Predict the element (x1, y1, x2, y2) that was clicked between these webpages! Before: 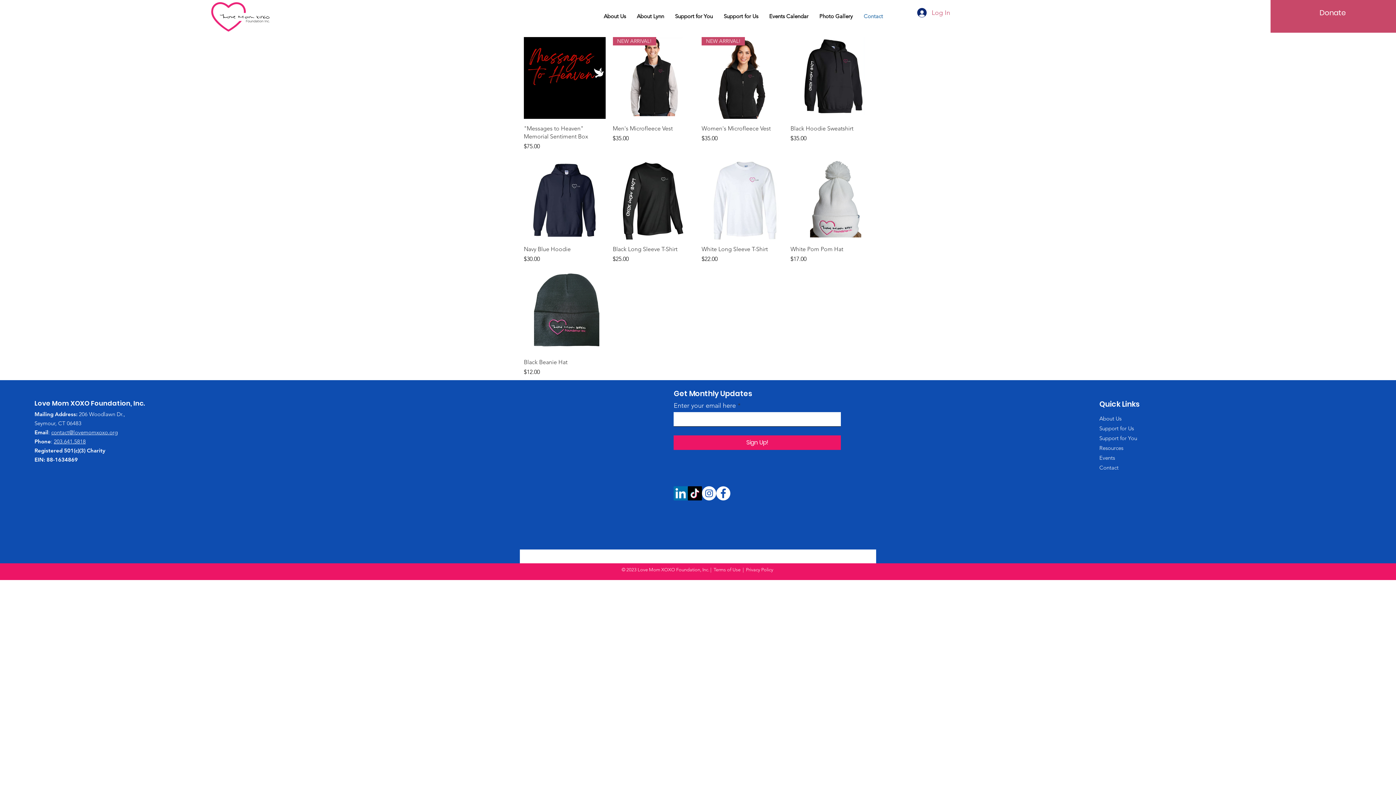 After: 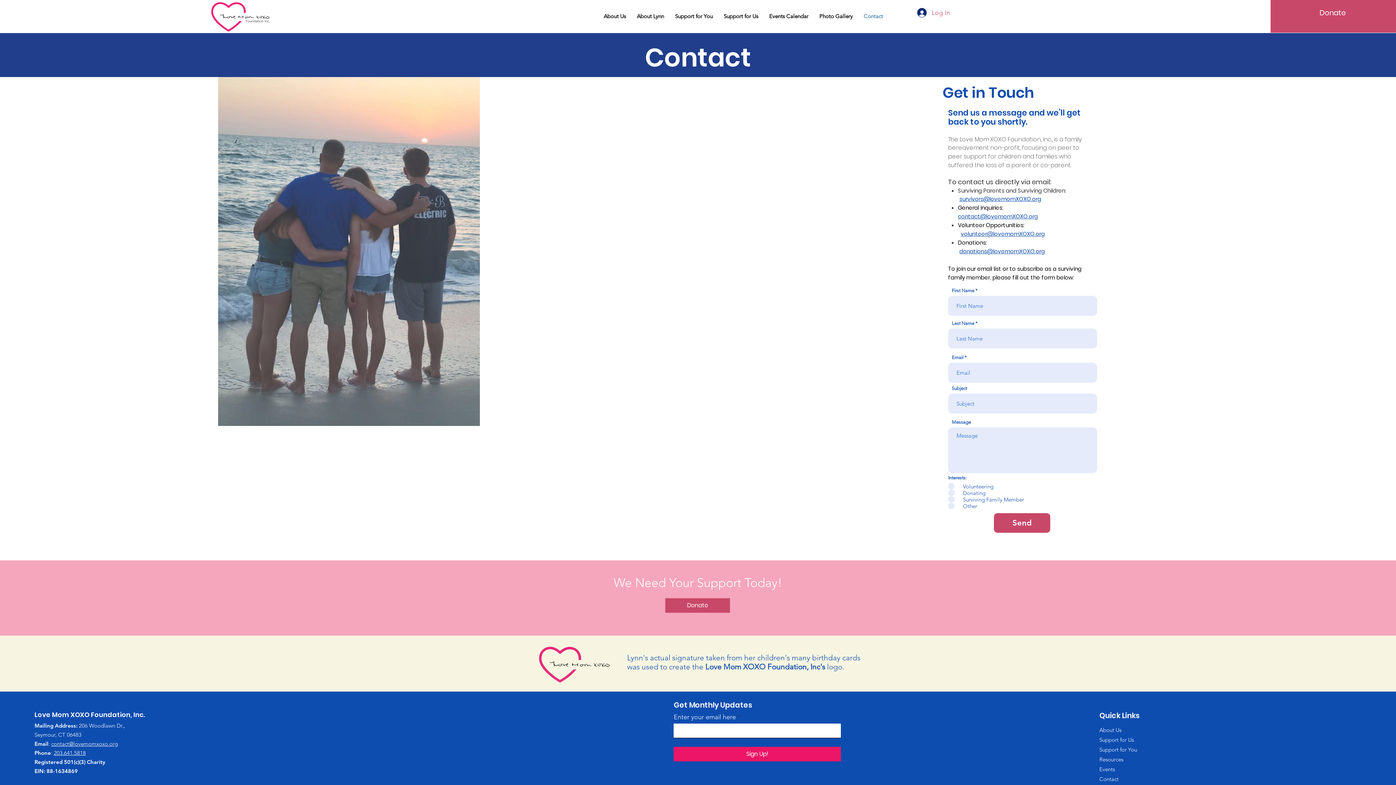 Action: bbox: (858, 5, 888, 27) label: Contact